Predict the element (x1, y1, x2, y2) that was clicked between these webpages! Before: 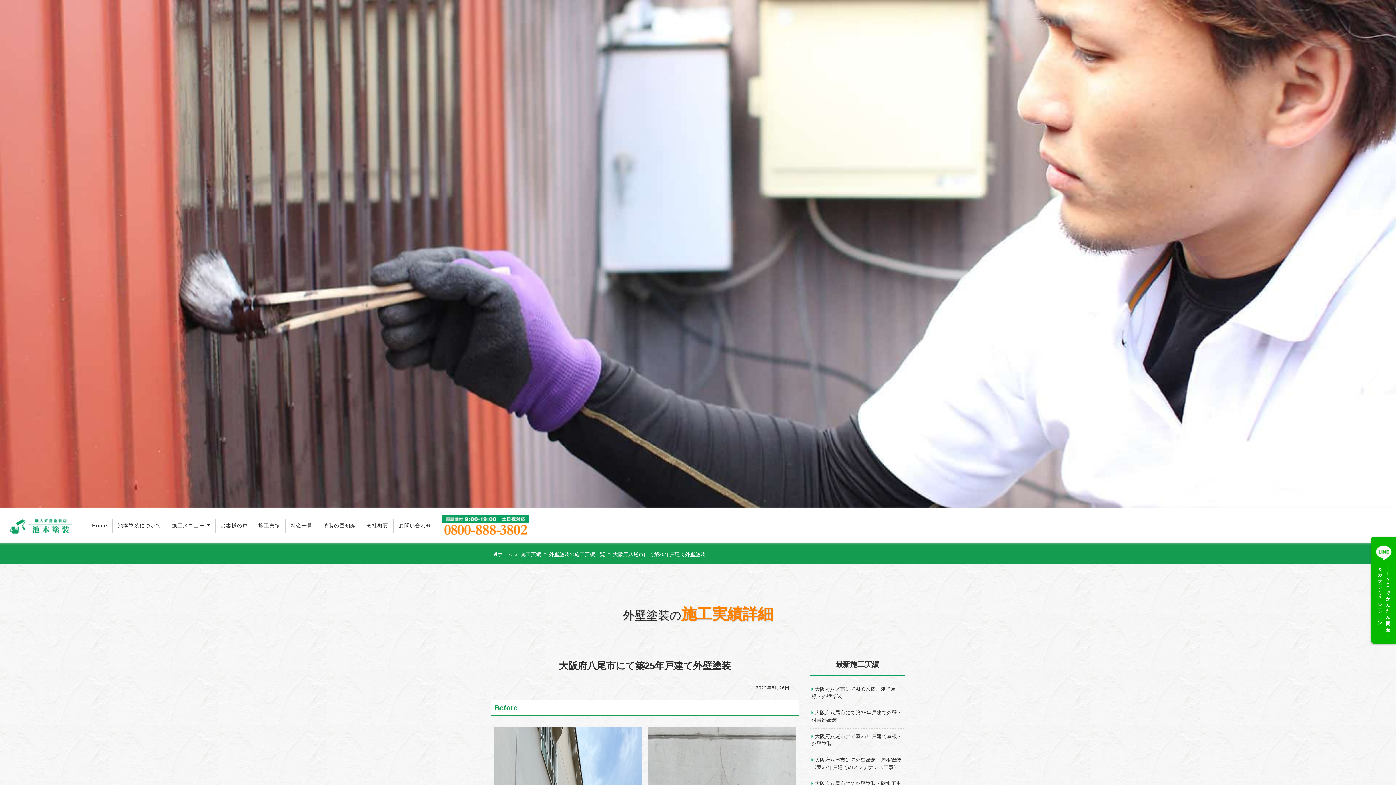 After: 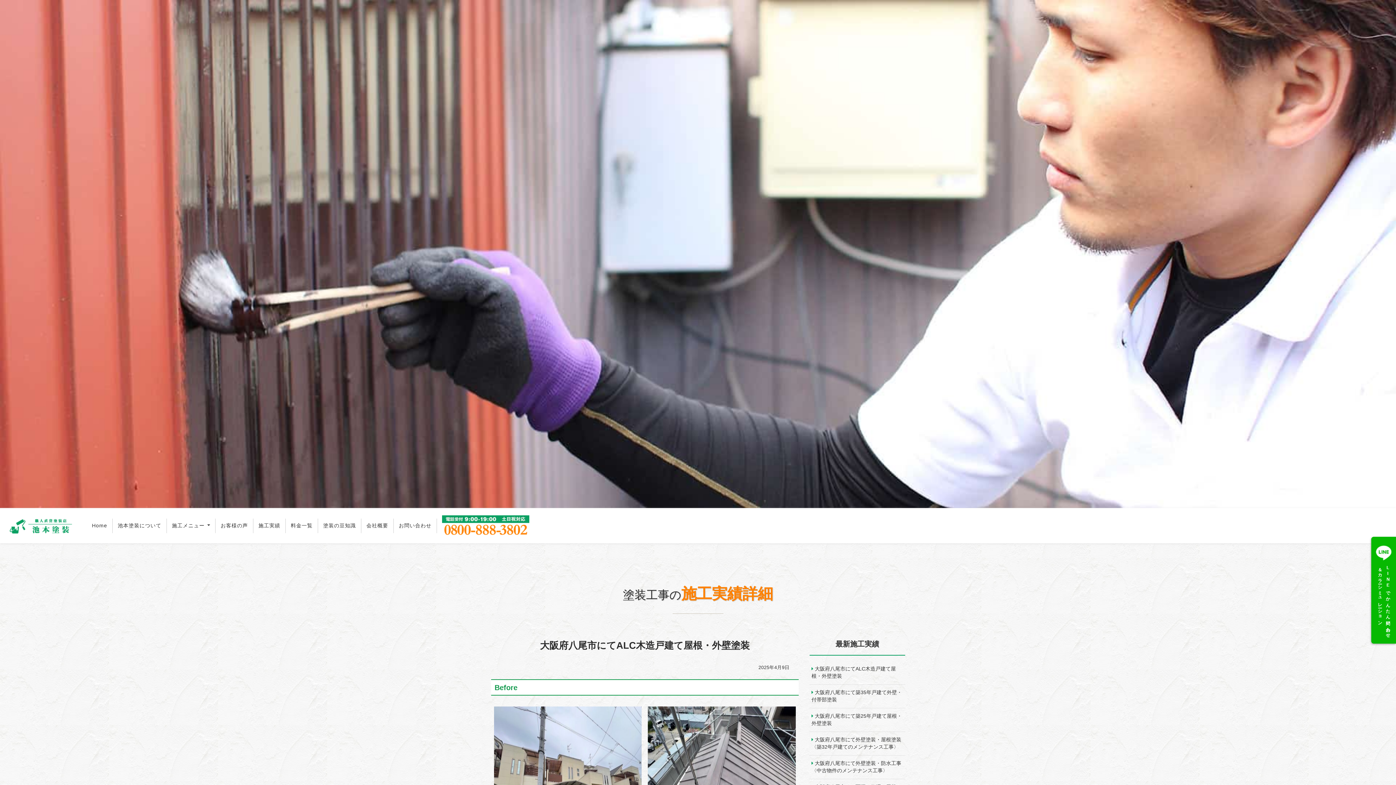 Action: bbox: (809, 681, 905, 705) label:  大阪府八尾市にてALC木造戸建て屋根・外壁塗装